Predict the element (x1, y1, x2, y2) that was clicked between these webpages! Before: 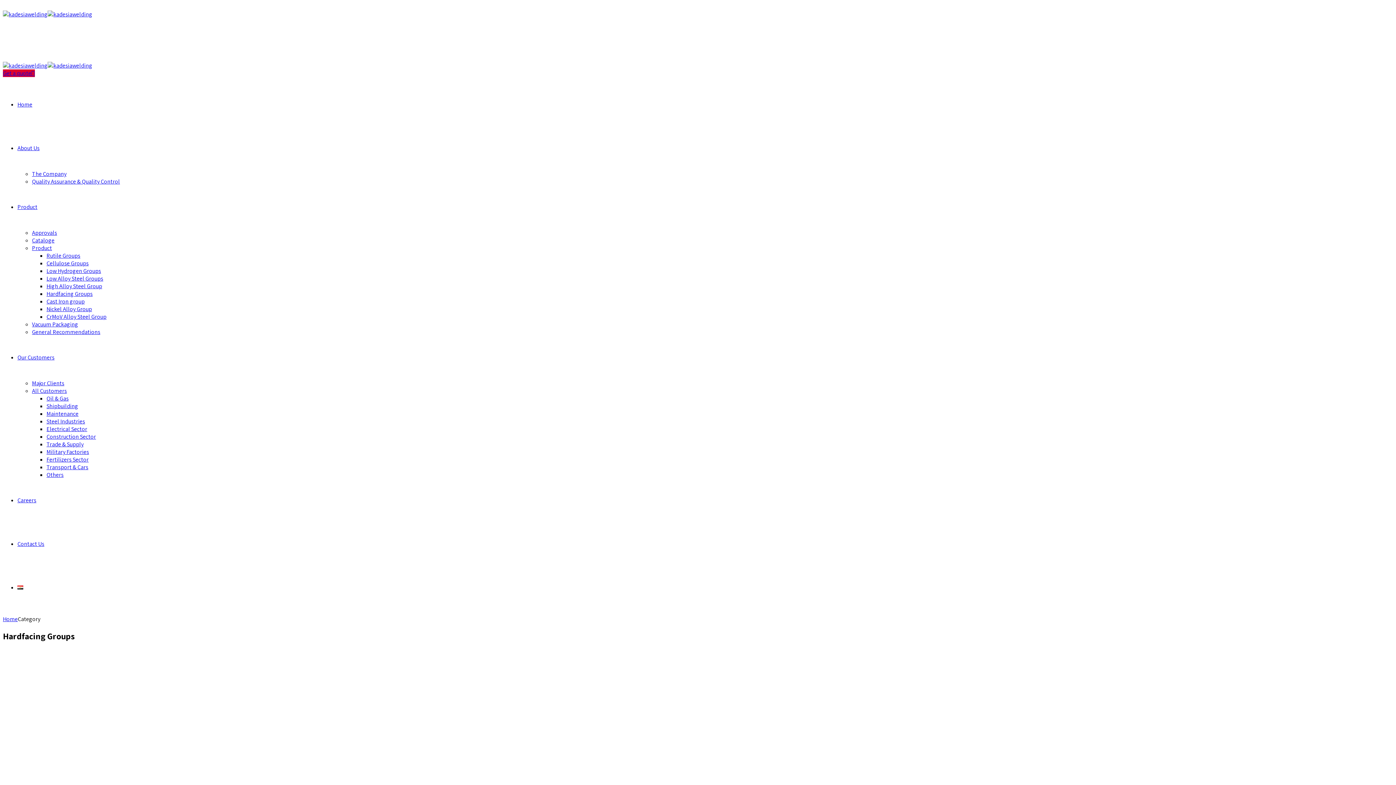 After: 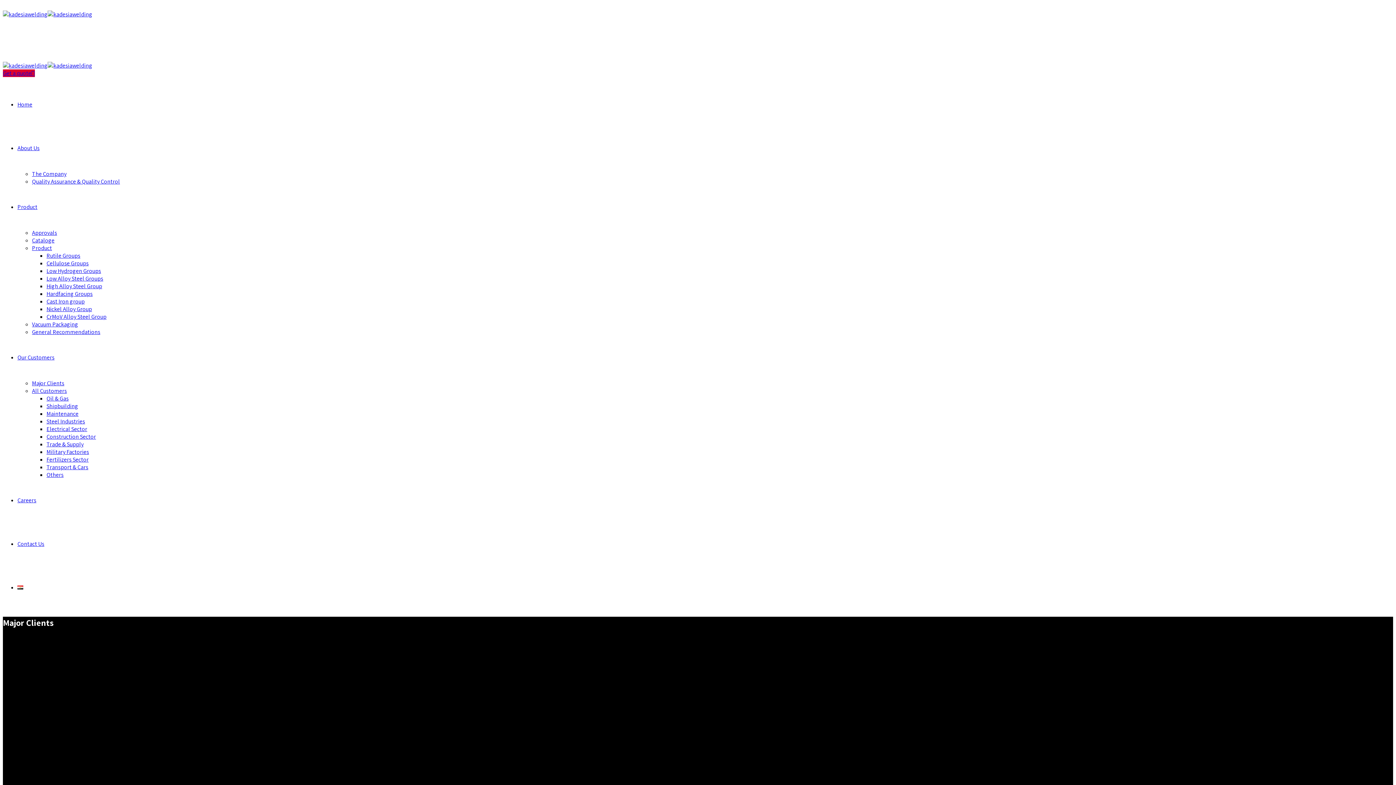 Action: label: Major Clients bbox: (32, 379, 64, 387)